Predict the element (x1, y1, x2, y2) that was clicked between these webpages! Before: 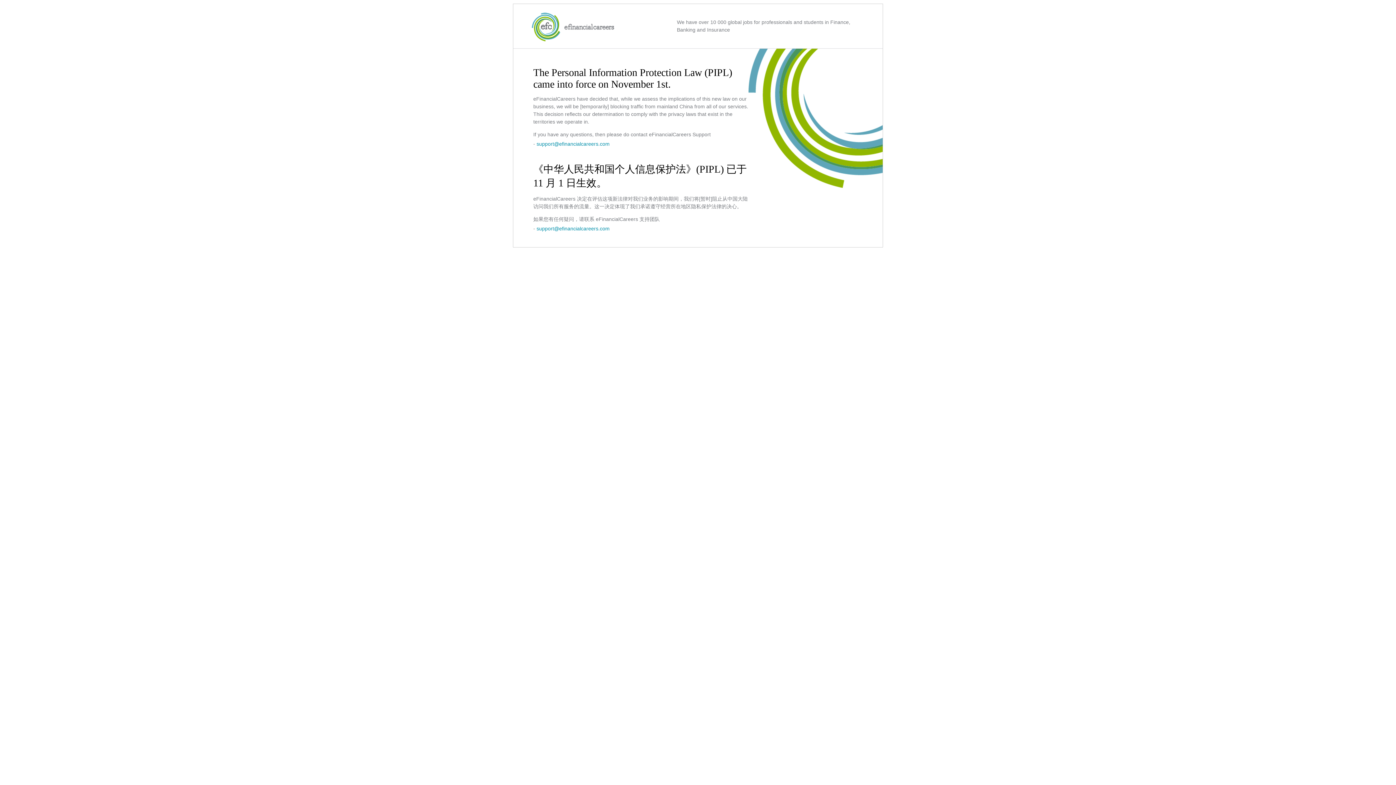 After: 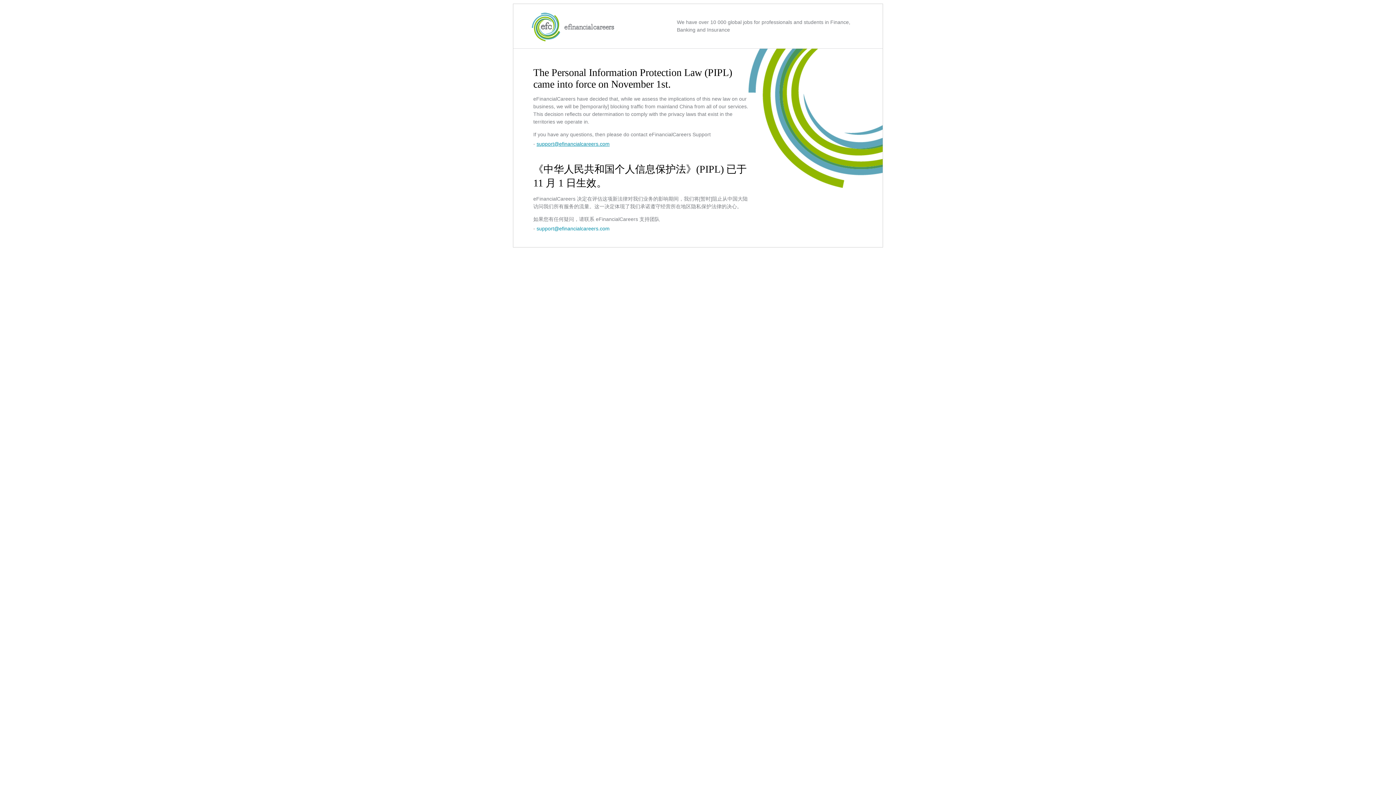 Action: label: support@efinancialcareers.com bbox: (536, 141, 609, 146)